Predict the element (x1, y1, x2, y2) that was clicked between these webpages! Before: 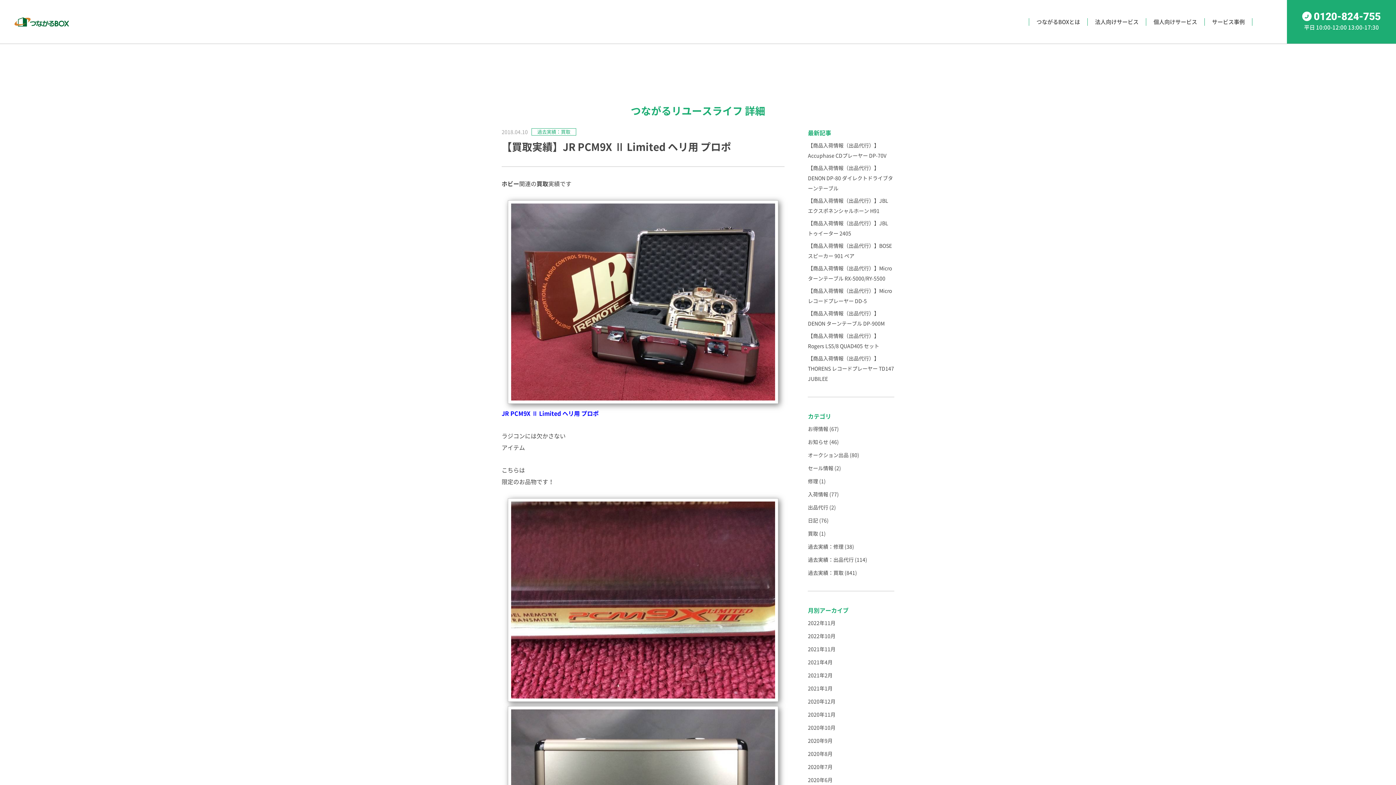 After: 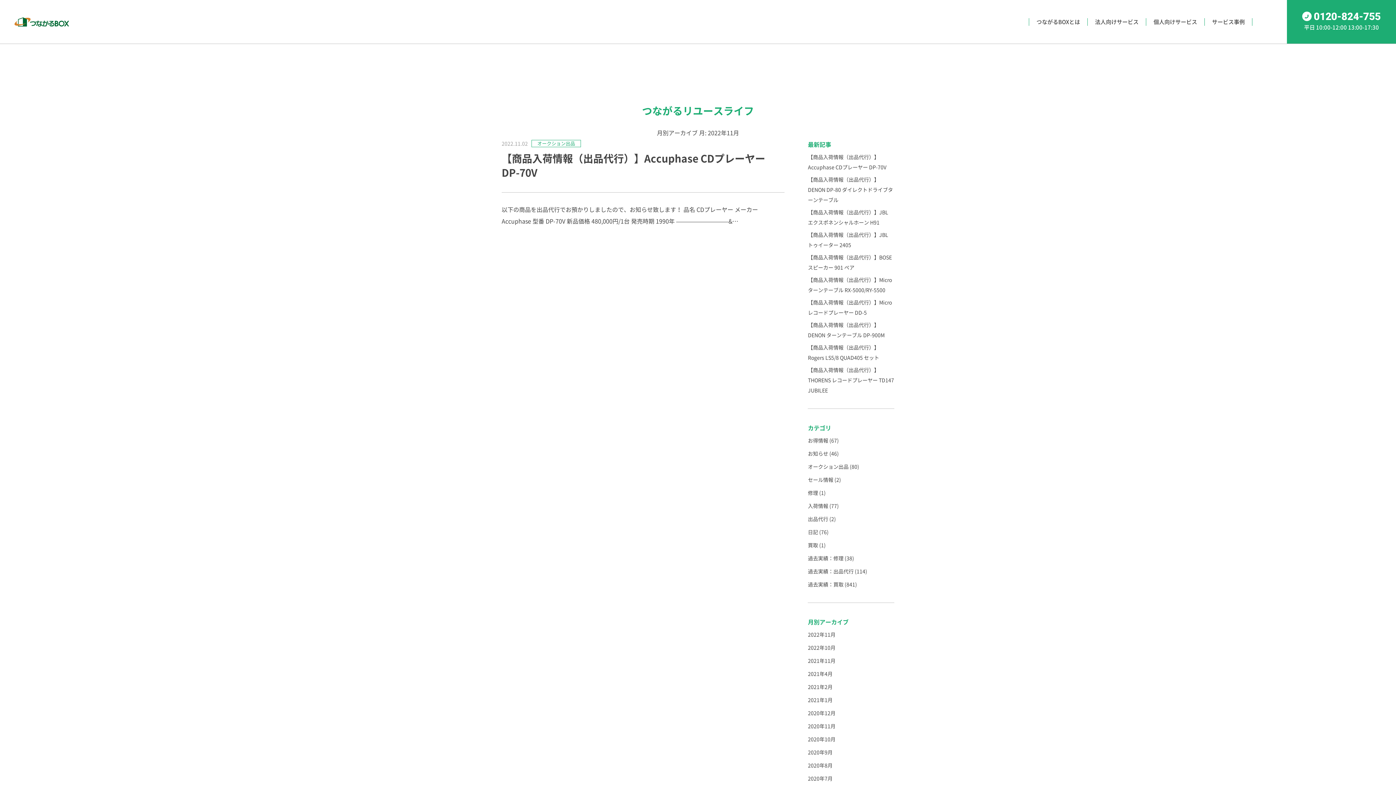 Action: label: 2022年11月 bbox: (808, 619, 835, 626)